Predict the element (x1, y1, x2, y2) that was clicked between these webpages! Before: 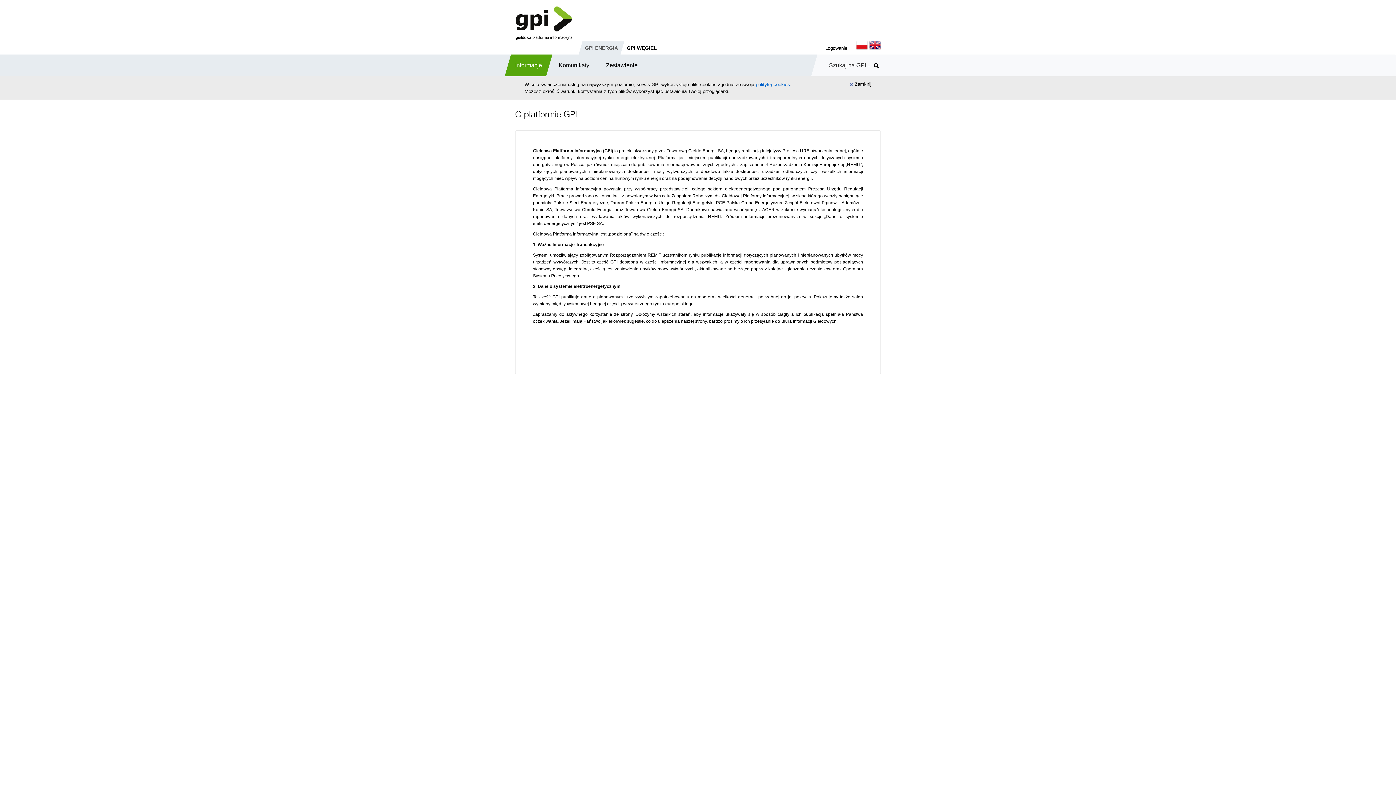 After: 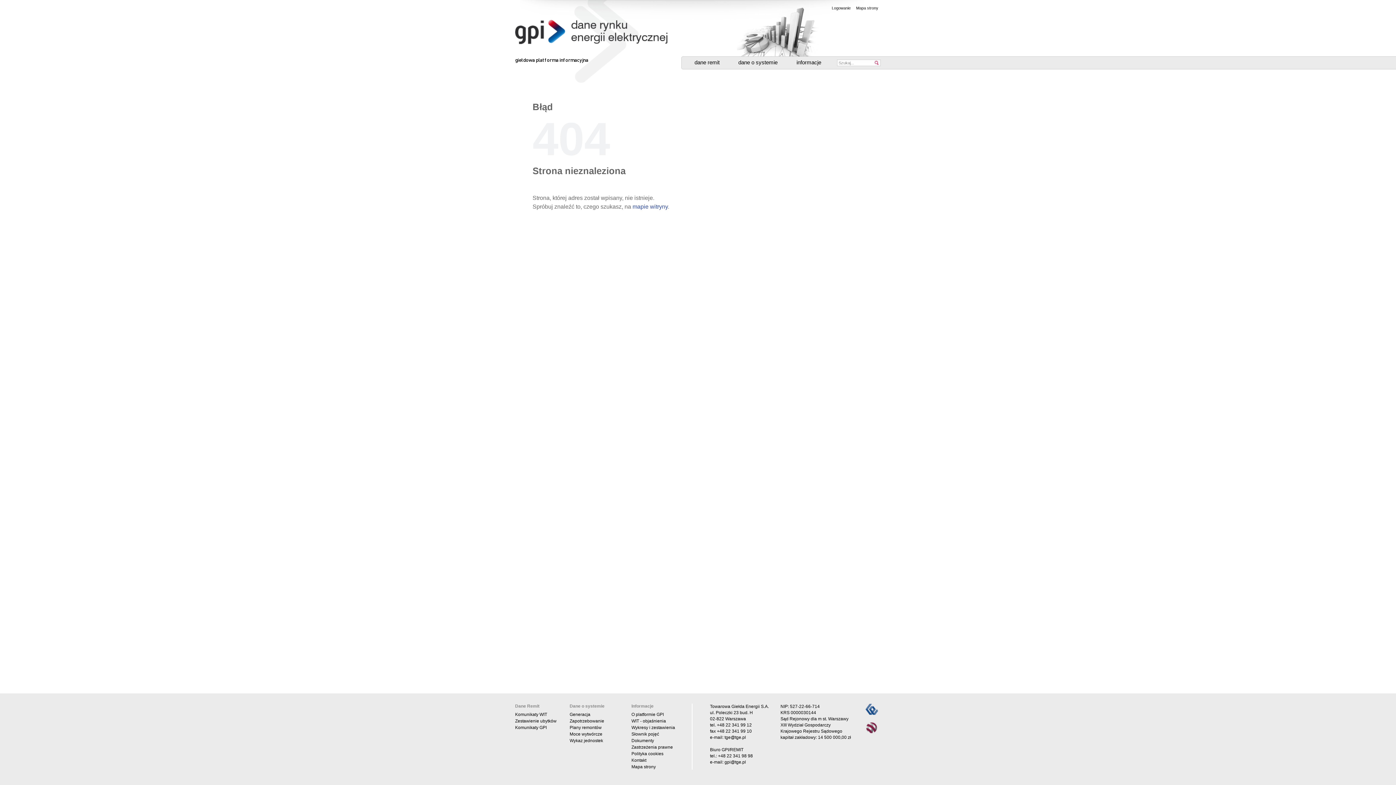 Action: bbox: (872, 60, 880, 70)